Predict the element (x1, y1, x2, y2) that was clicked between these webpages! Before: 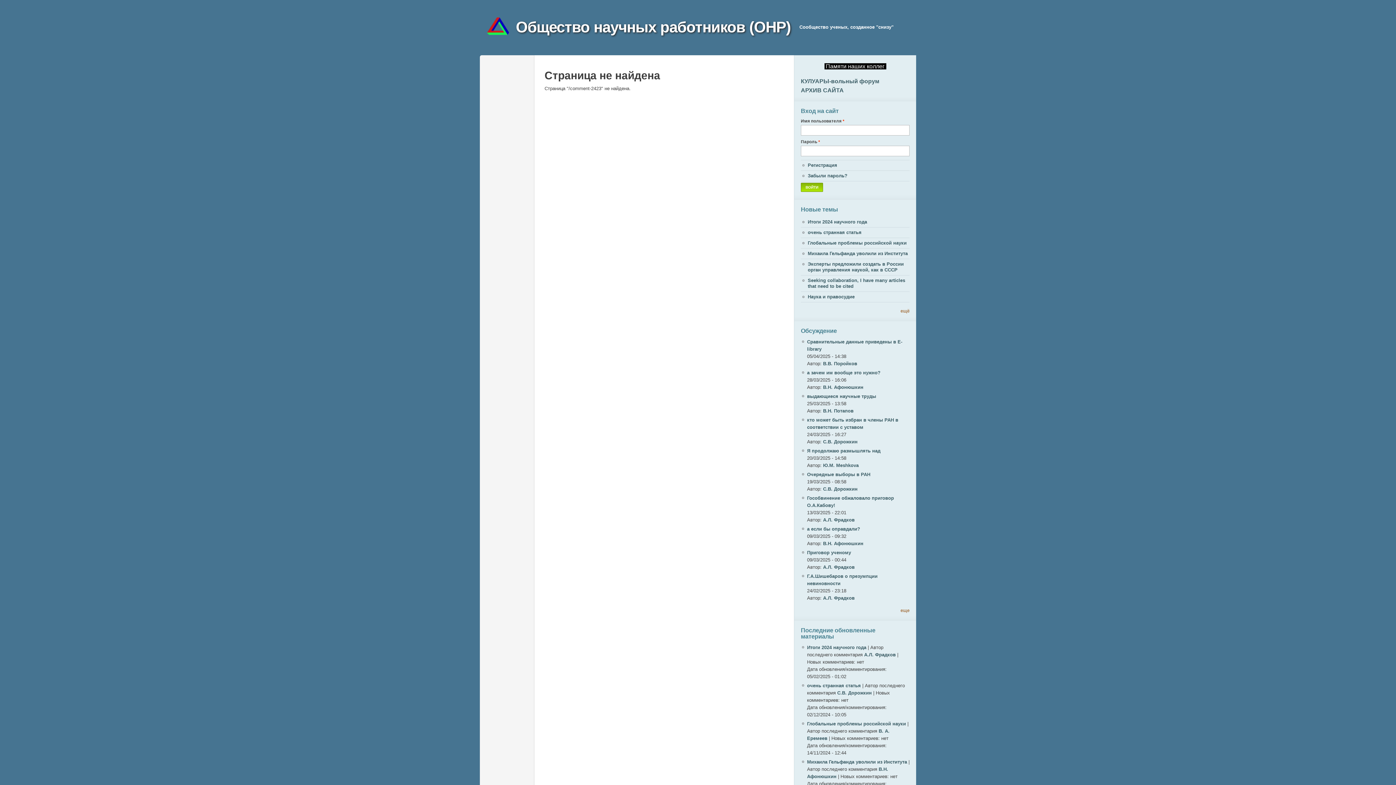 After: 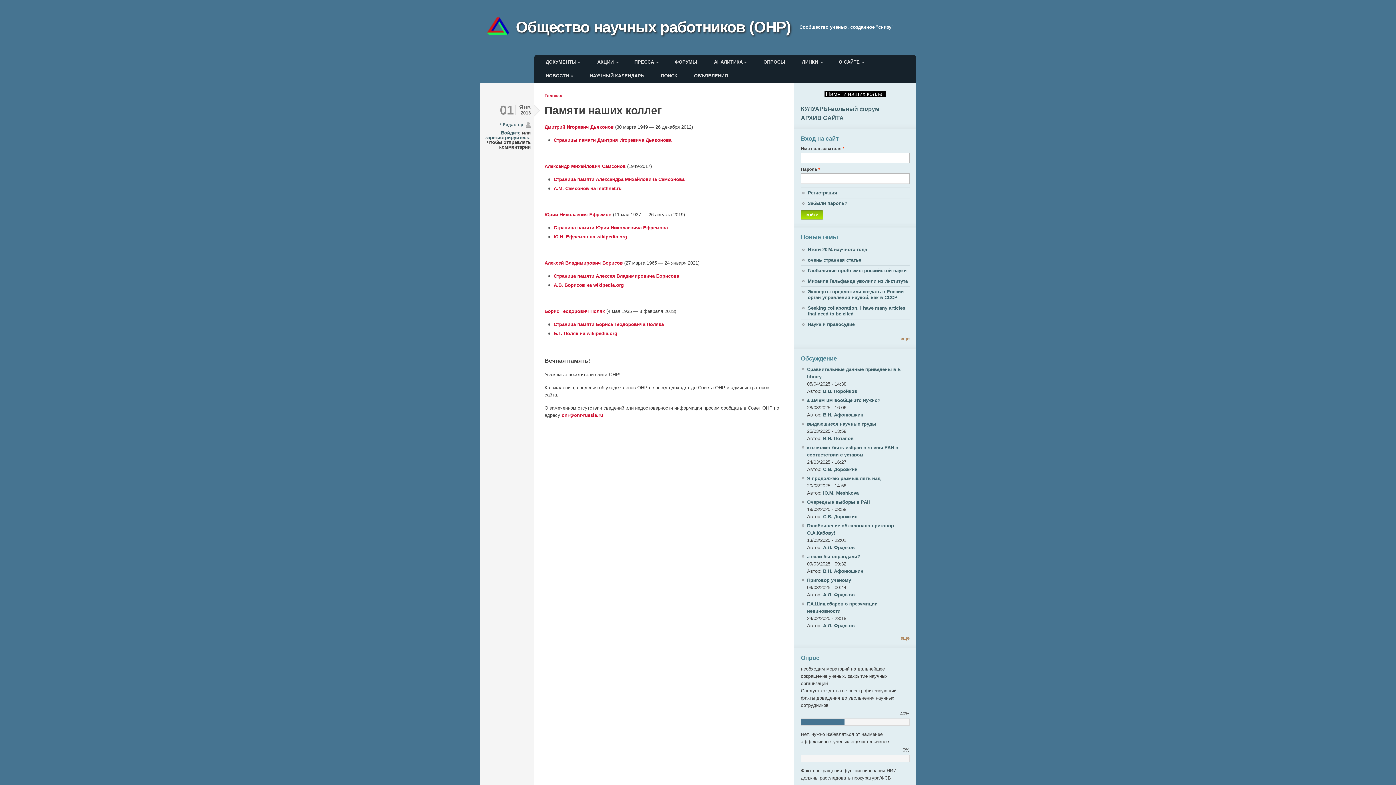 Action: label: Памяти наших коллег bbox: (826, 63, 884, 69)